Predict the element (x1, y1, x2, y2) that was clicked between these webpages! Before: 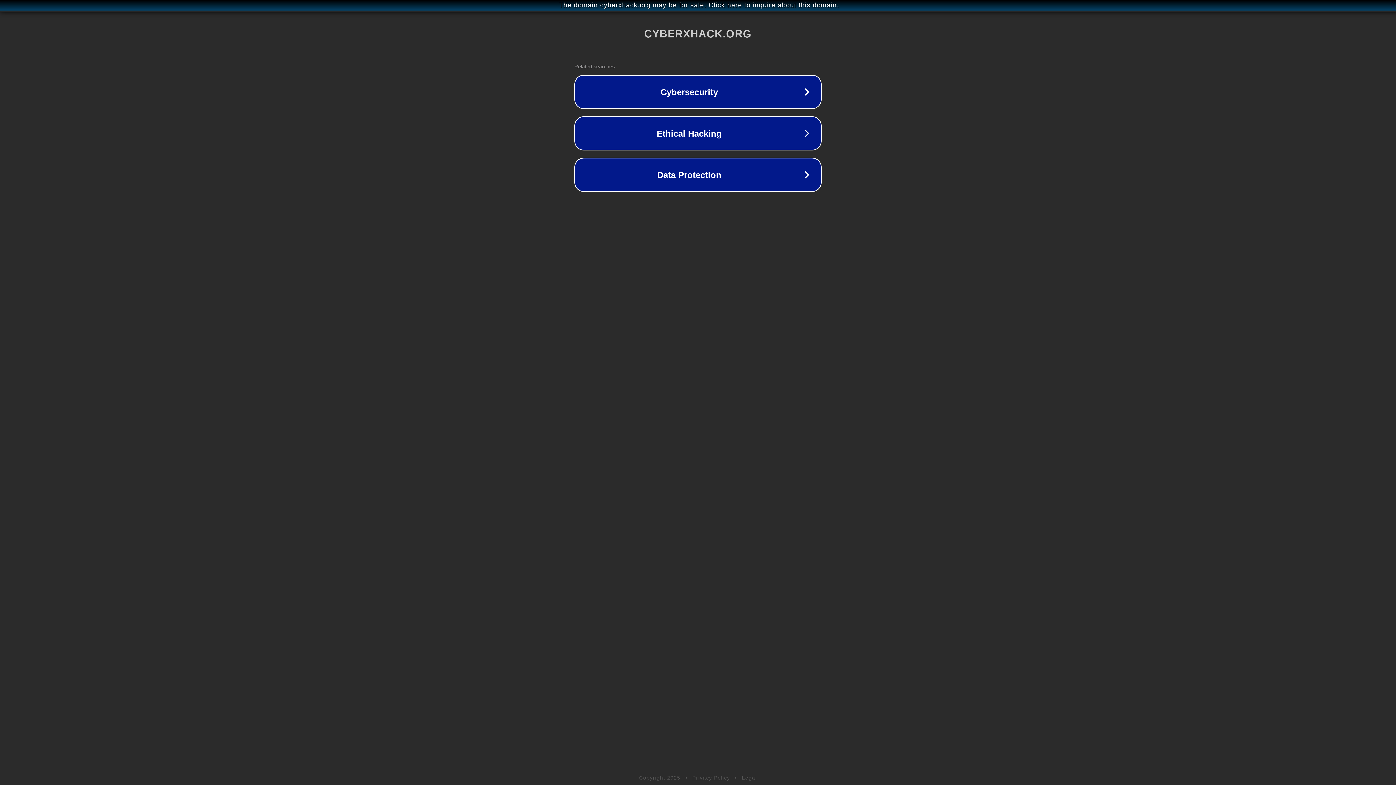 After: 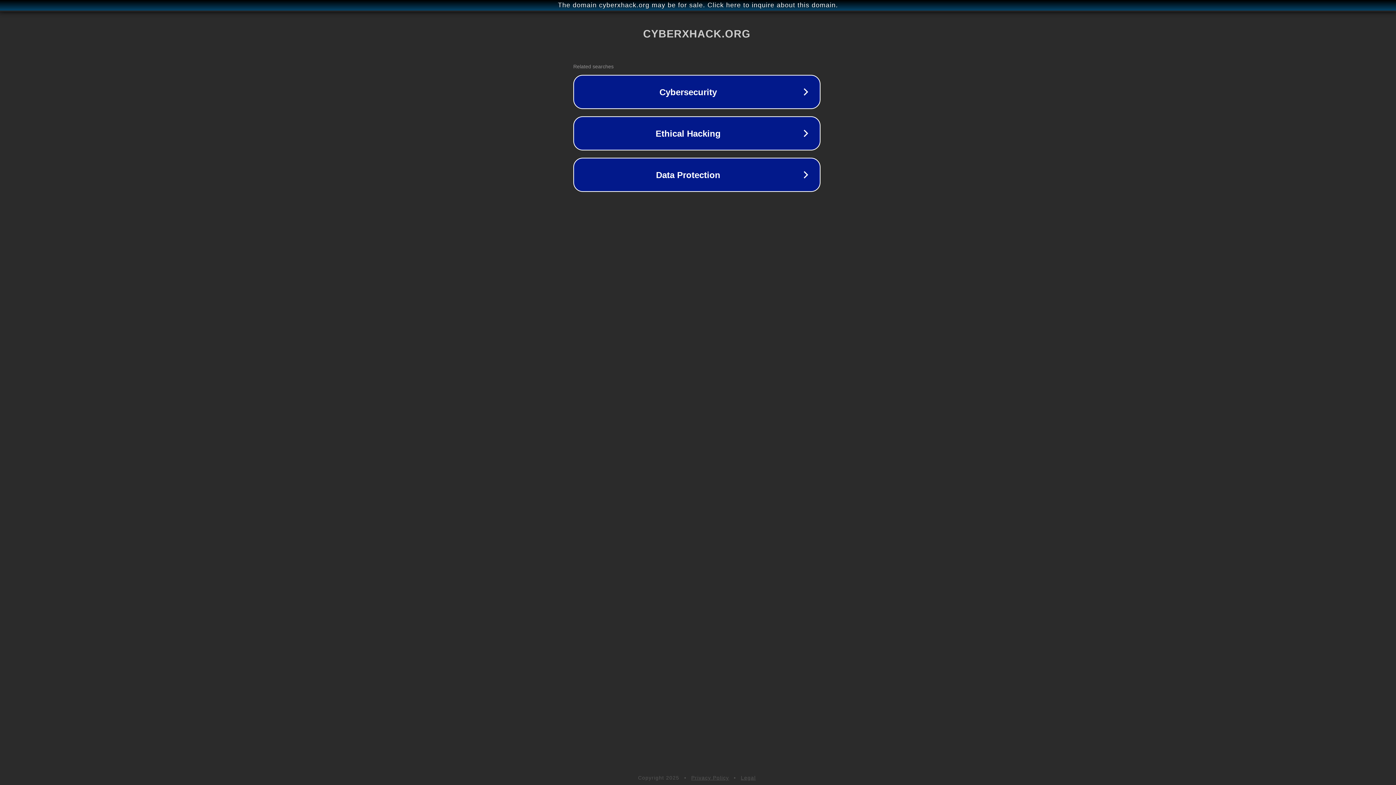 Action: label: The domain cyberxhack.org may be for sale. Click here to inquire about this domain. bbox: (1, 1, 1397, 9)